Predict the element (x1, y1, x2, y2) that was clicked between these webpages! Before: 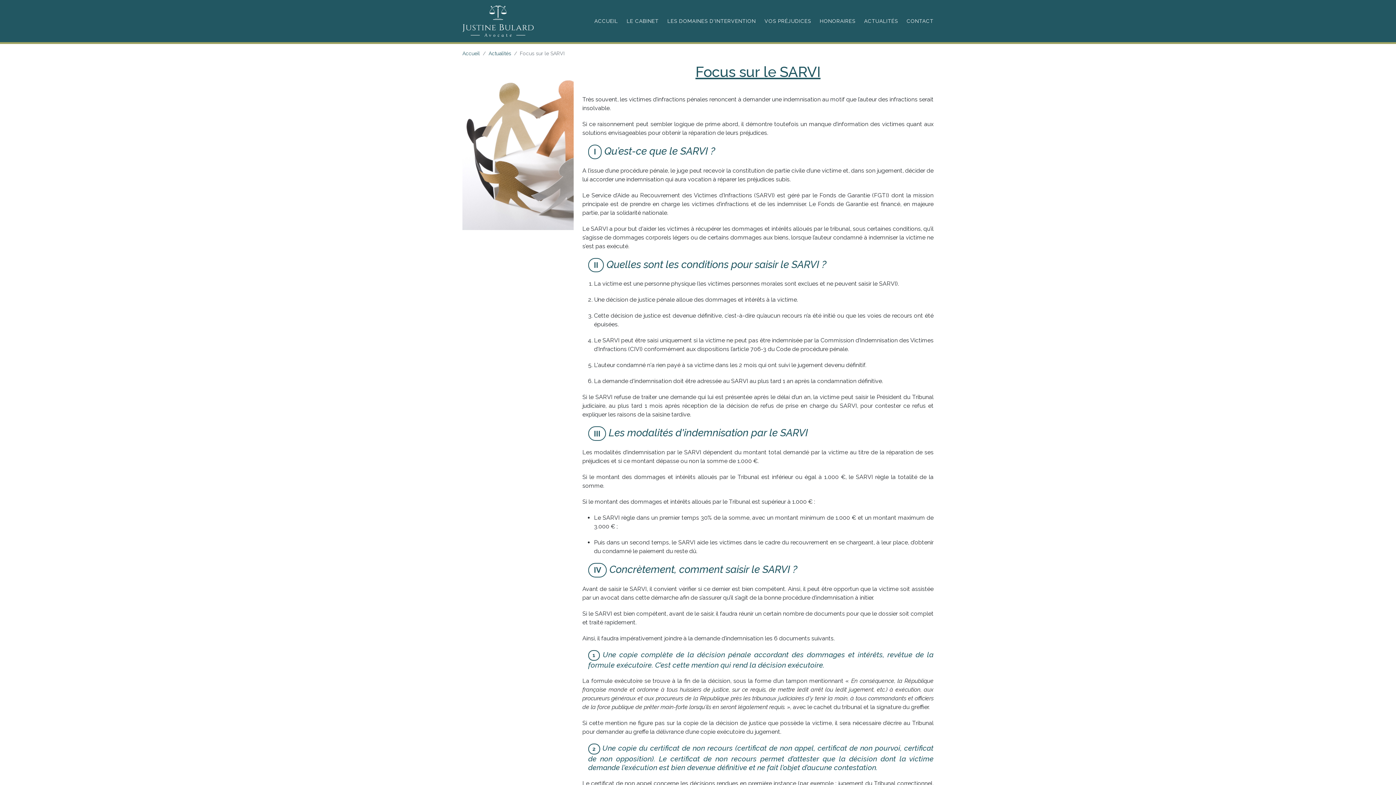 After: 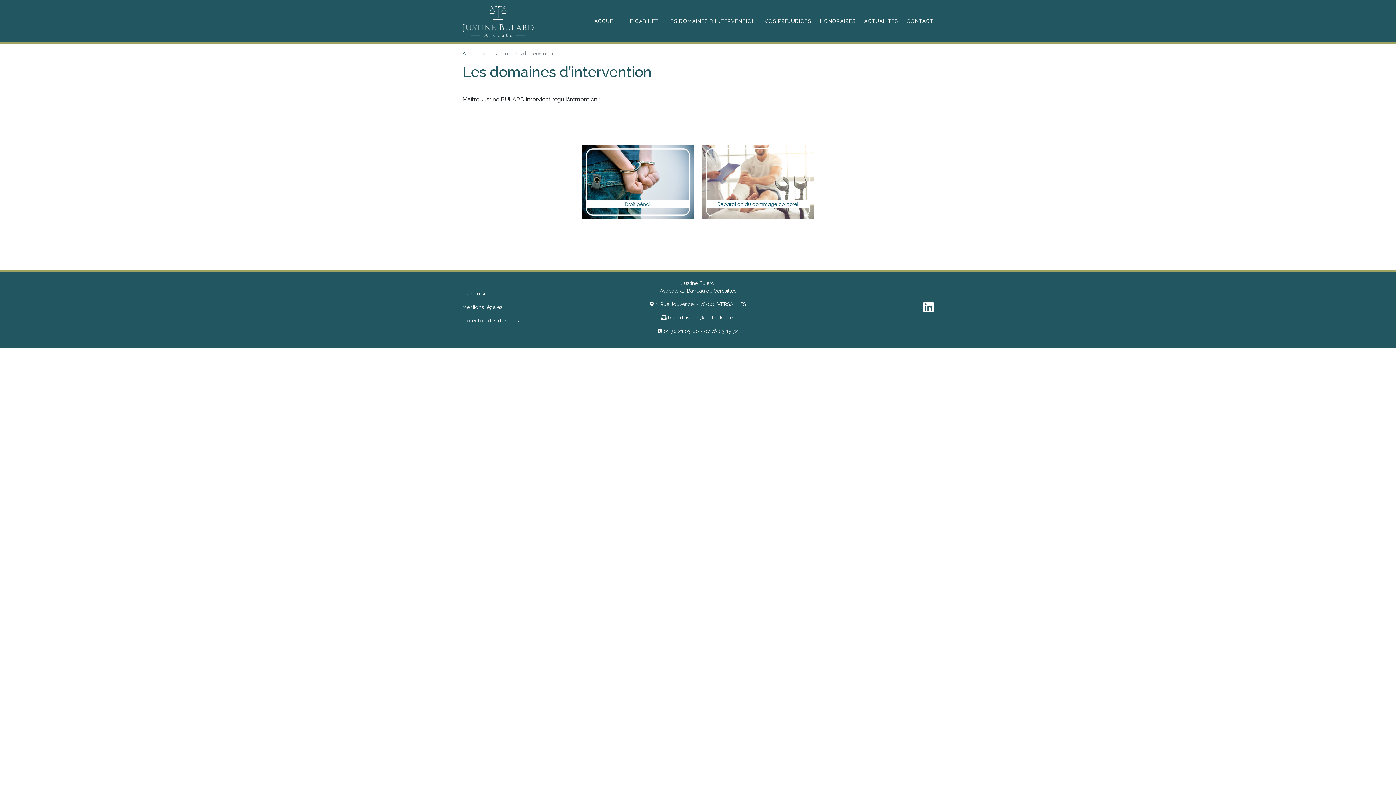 Action: bbox: (667, 18, 756, 24) label: LES DOMAINES D'INTERVENTION